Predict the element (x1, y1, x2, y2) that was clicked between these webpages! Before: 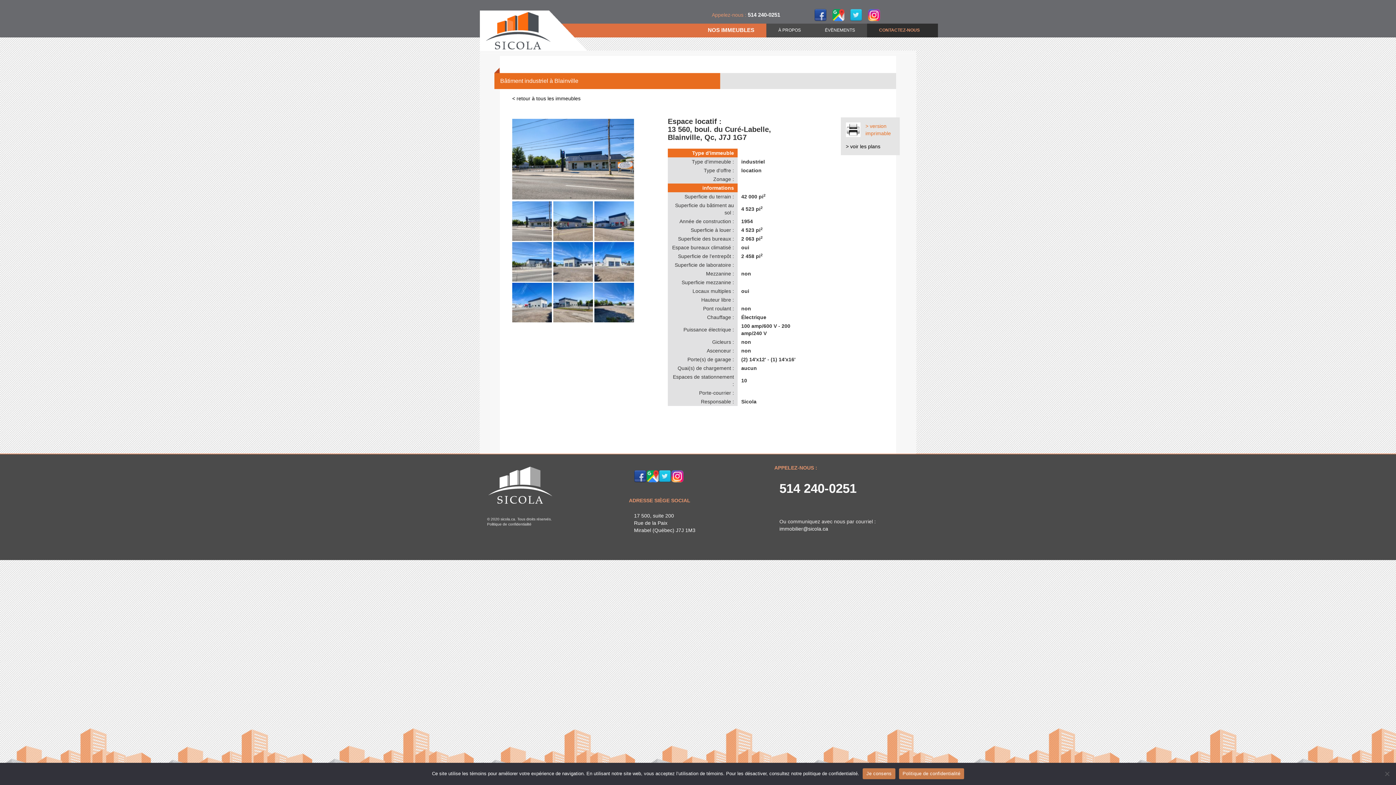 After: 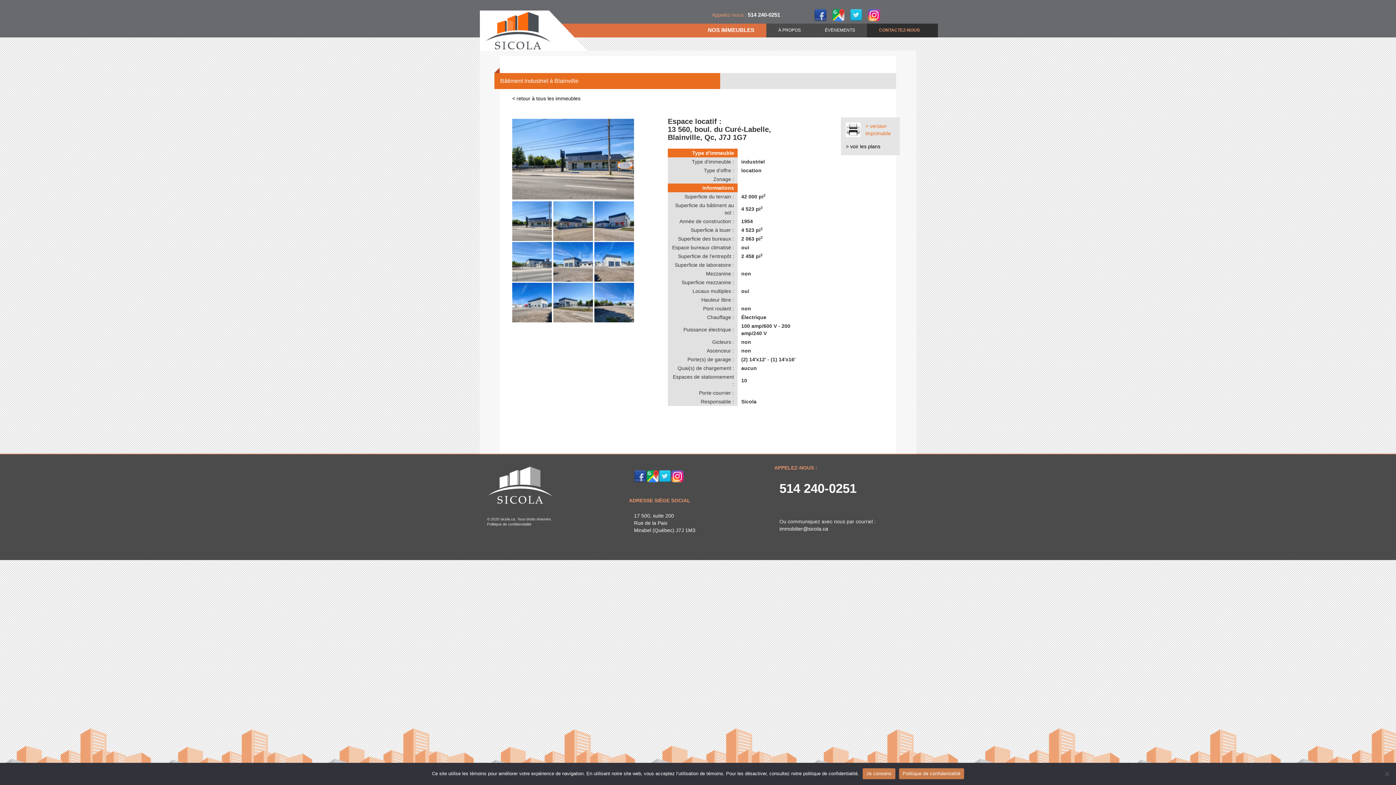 Action: bbox: (646, 473, 658, 479)